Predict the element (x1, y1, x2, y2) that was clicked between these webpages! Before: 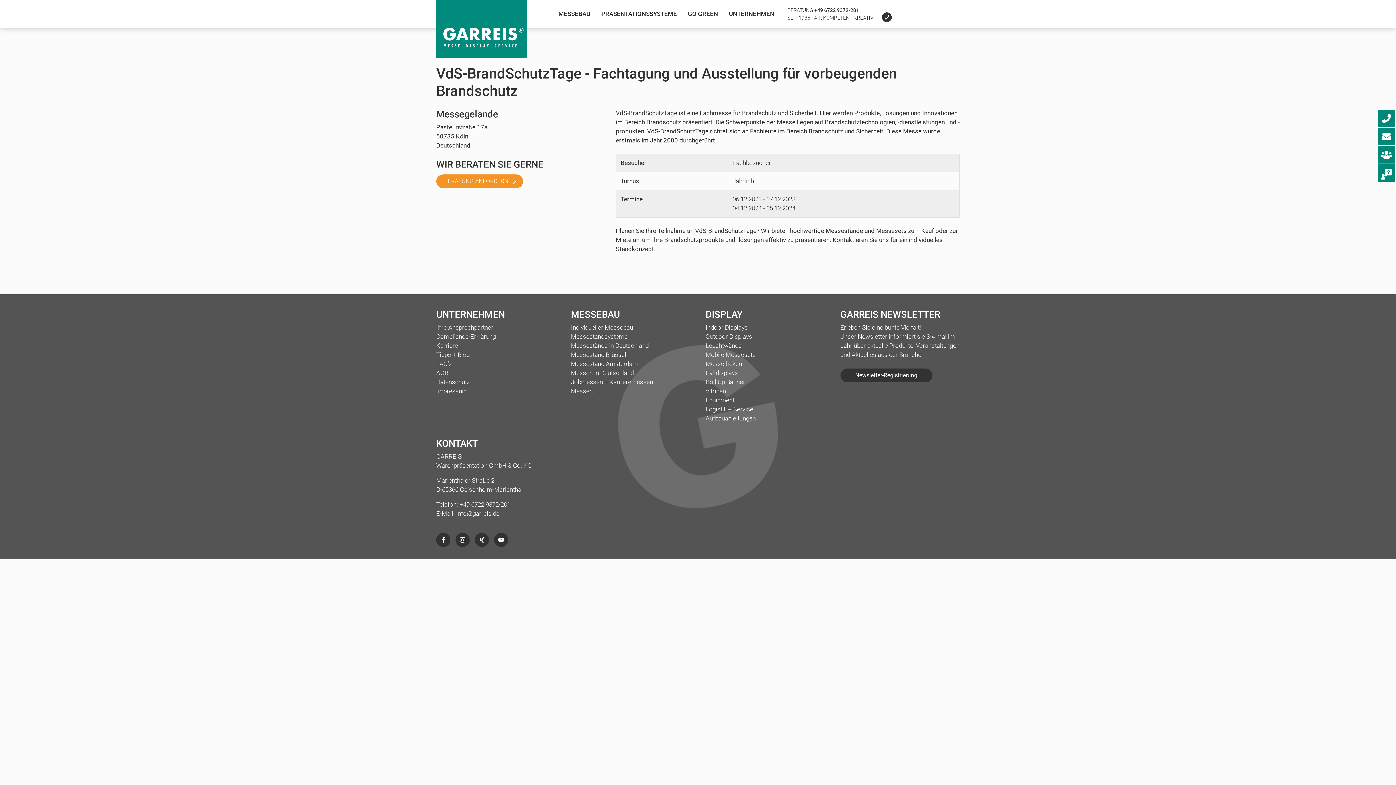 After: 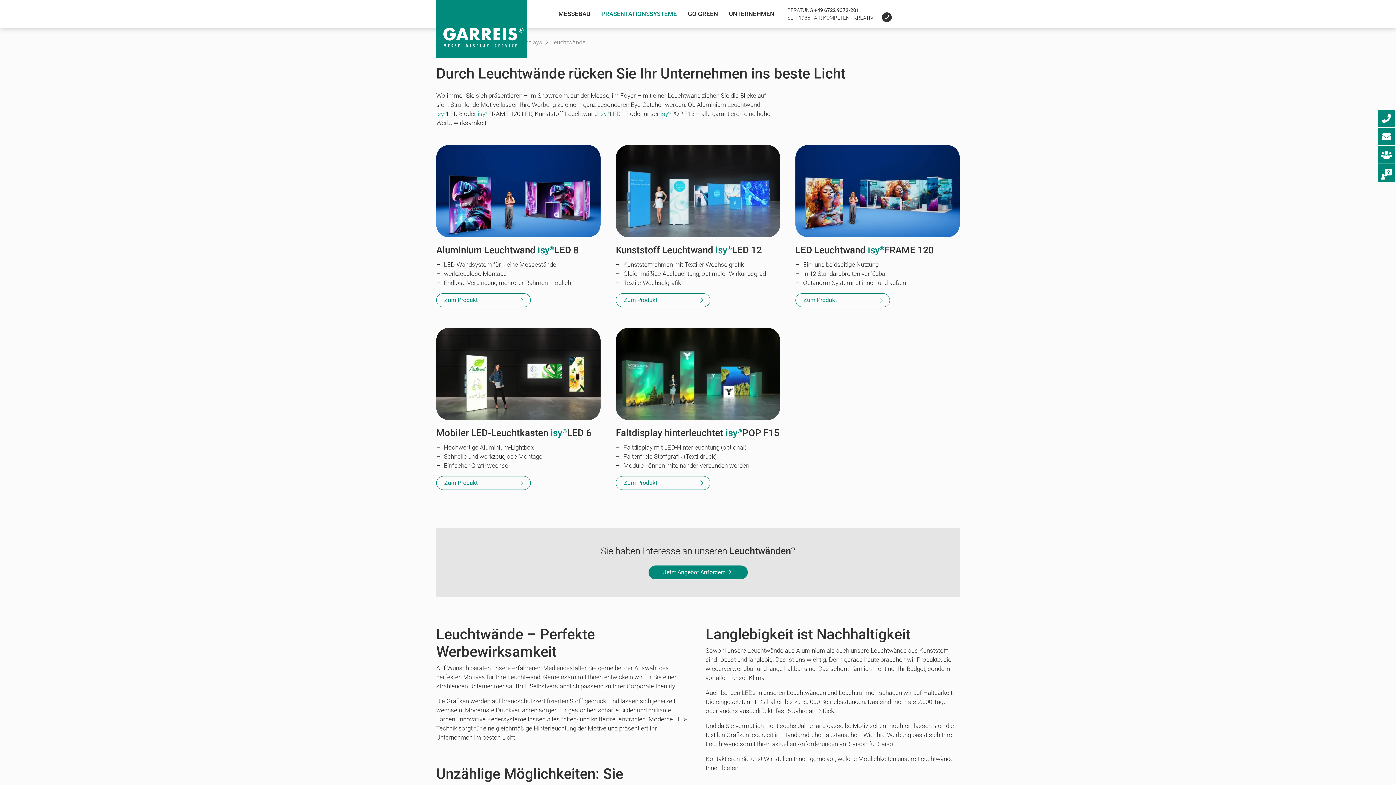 Action: bbox: (705, 341, 825, 350) label: Leuchtwände